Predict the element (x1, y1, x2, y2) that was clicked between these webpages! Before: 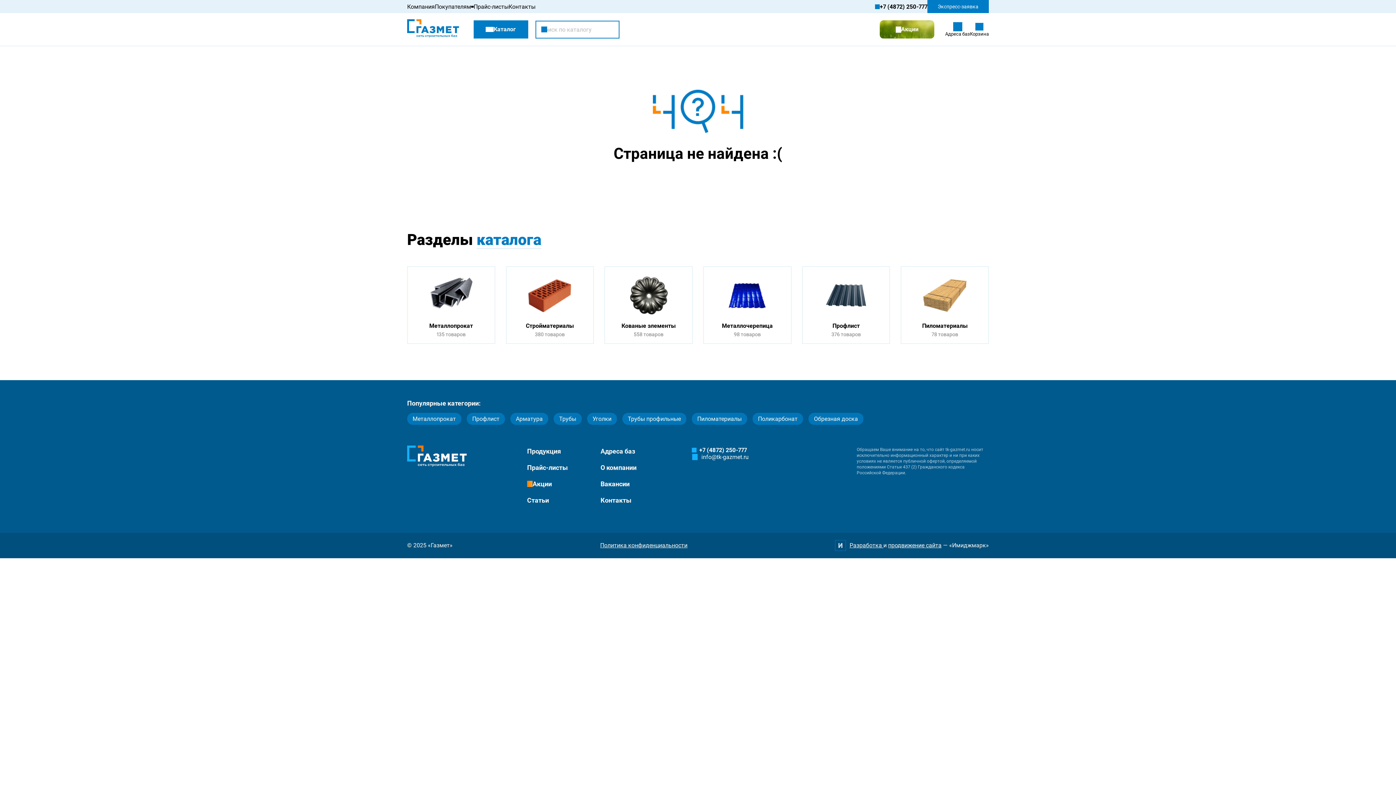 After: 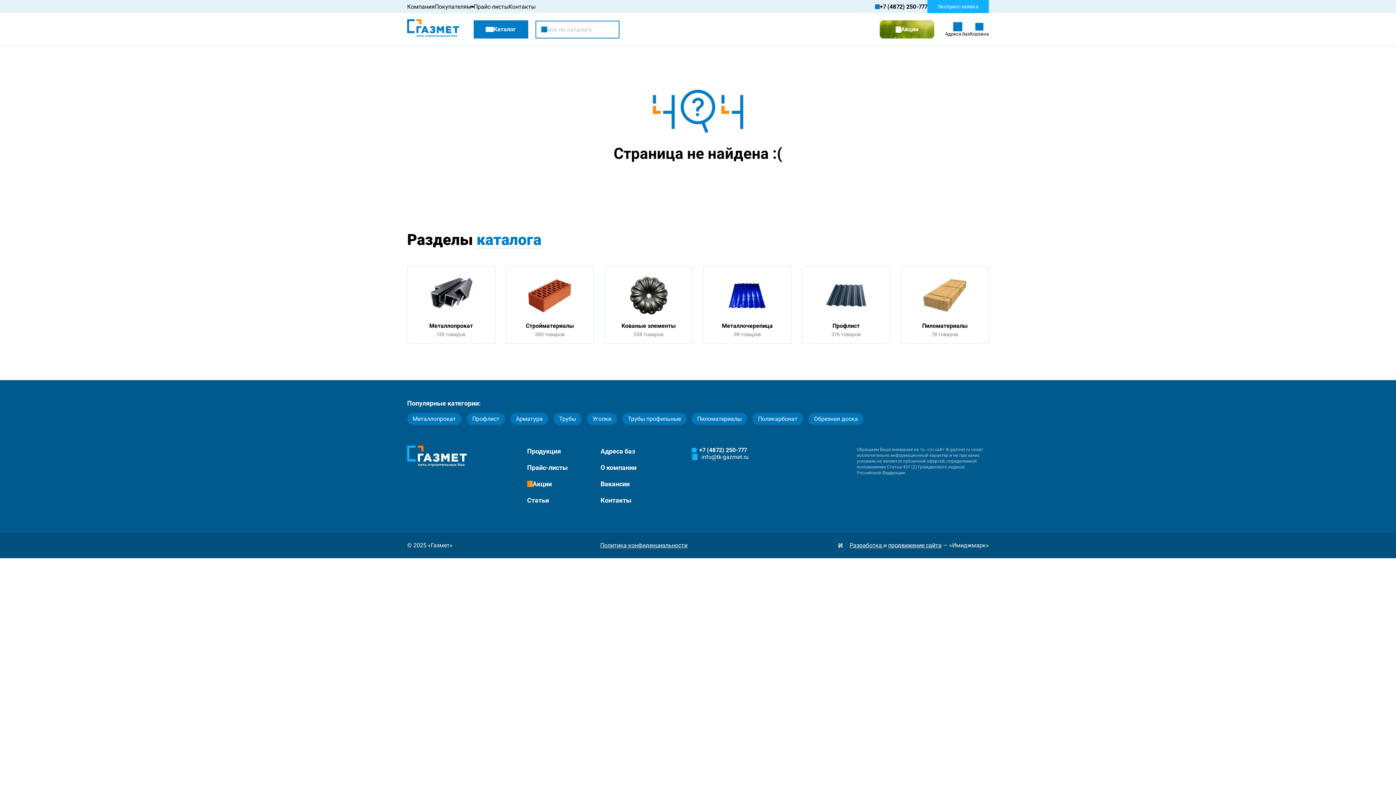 Action: label: Экспресс-заявка bbox: (927, 0, 989, 13)